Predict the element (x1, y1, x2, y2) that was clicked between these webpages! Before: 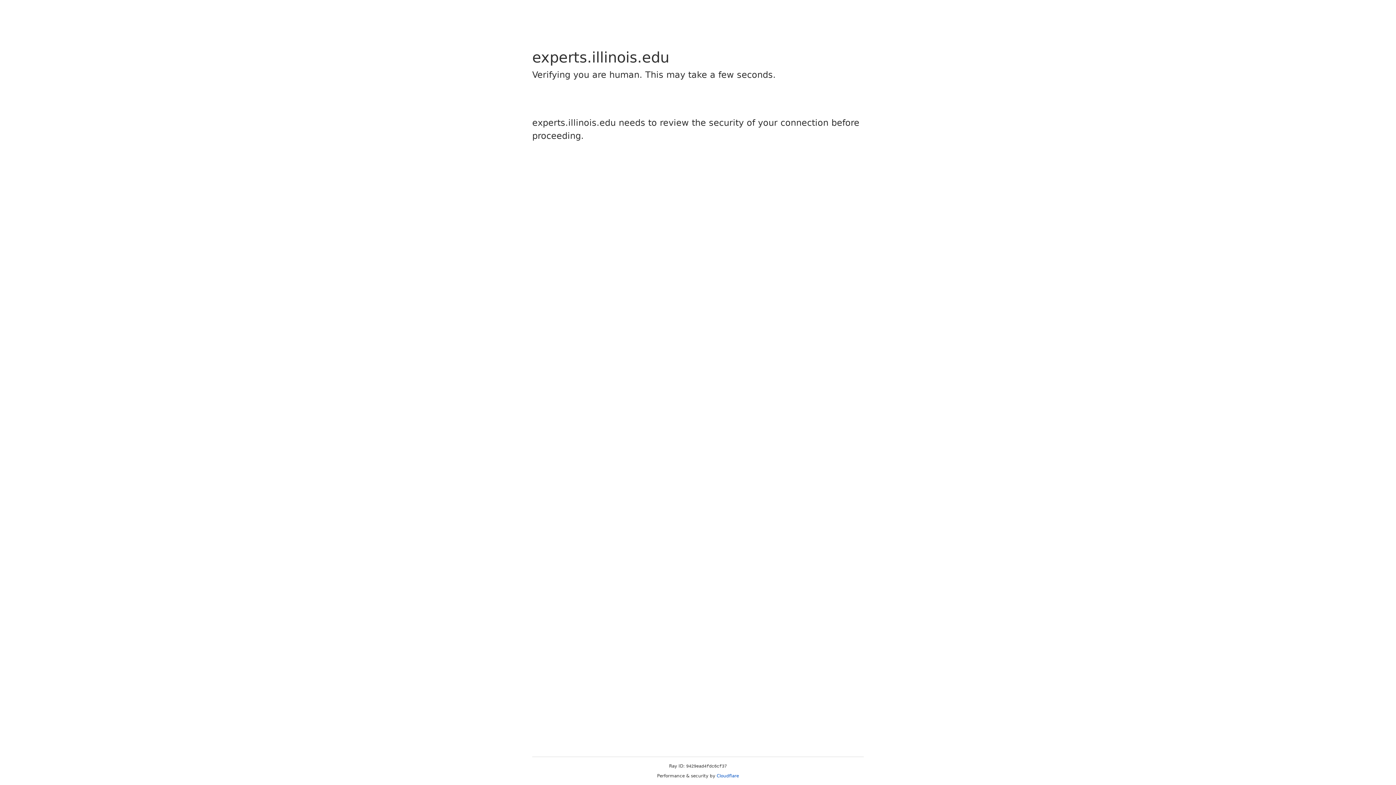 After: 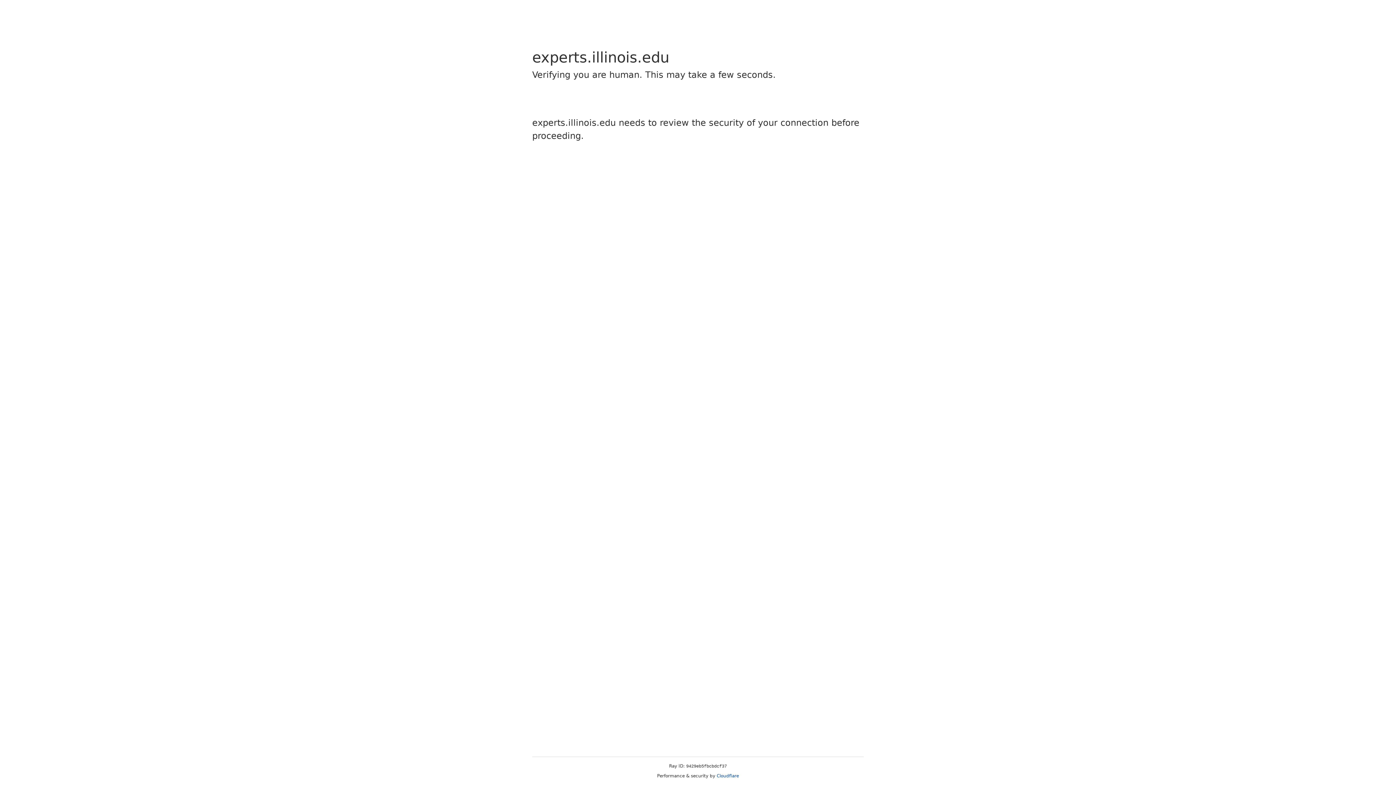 Action: label: Cloudflare bbox: (716, 773, 739, 778)